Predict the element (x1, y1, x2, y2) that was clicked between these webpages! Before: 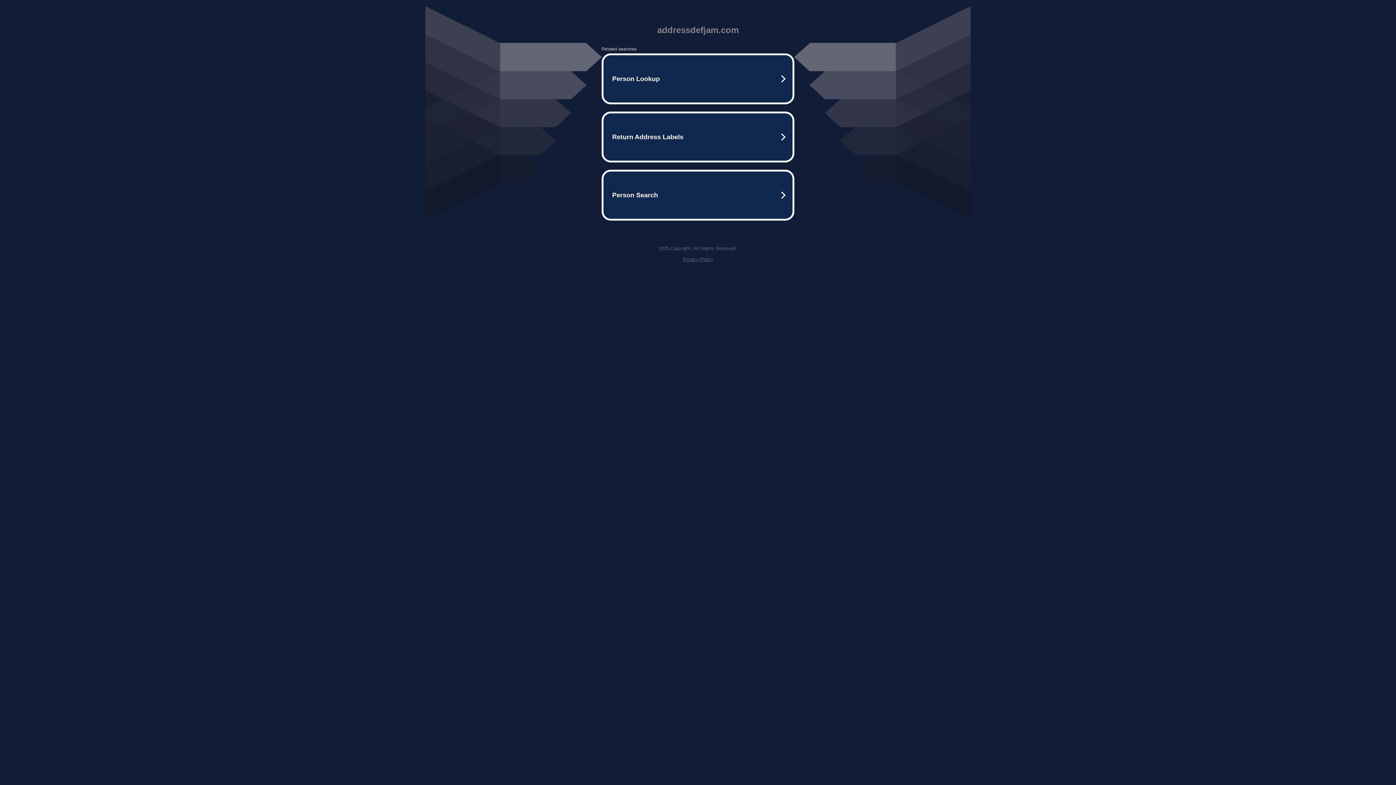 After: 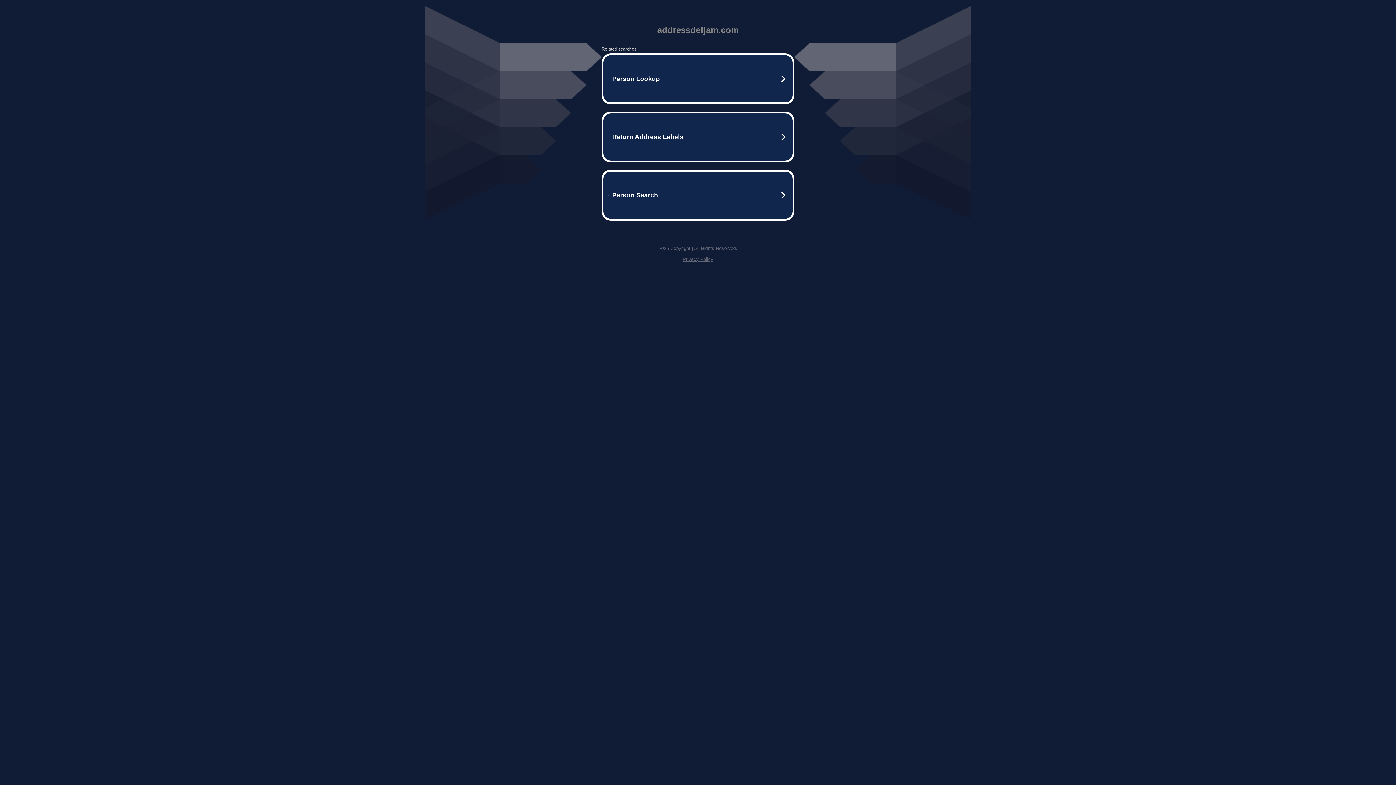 Action: label: Privacy Policy bbox: (682, 256, 713, 262)